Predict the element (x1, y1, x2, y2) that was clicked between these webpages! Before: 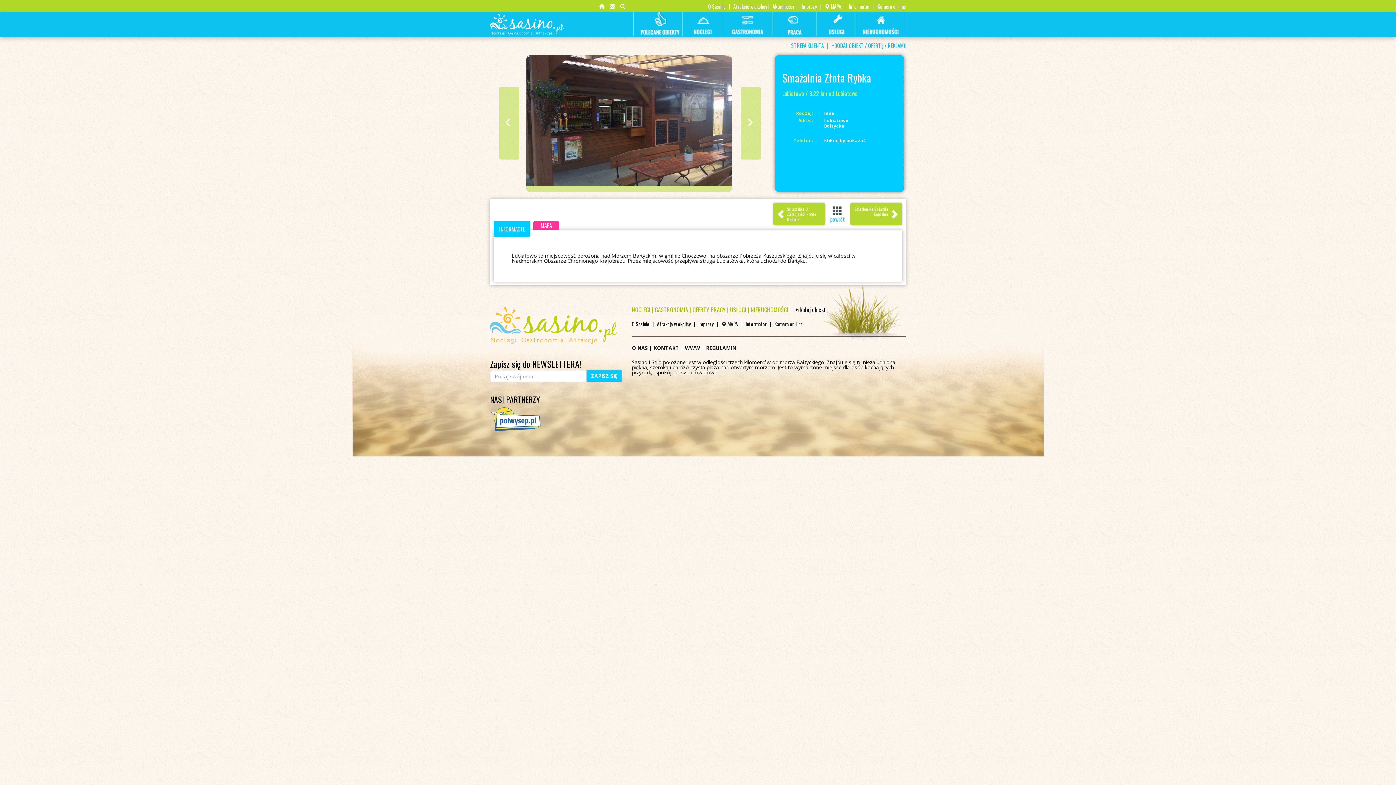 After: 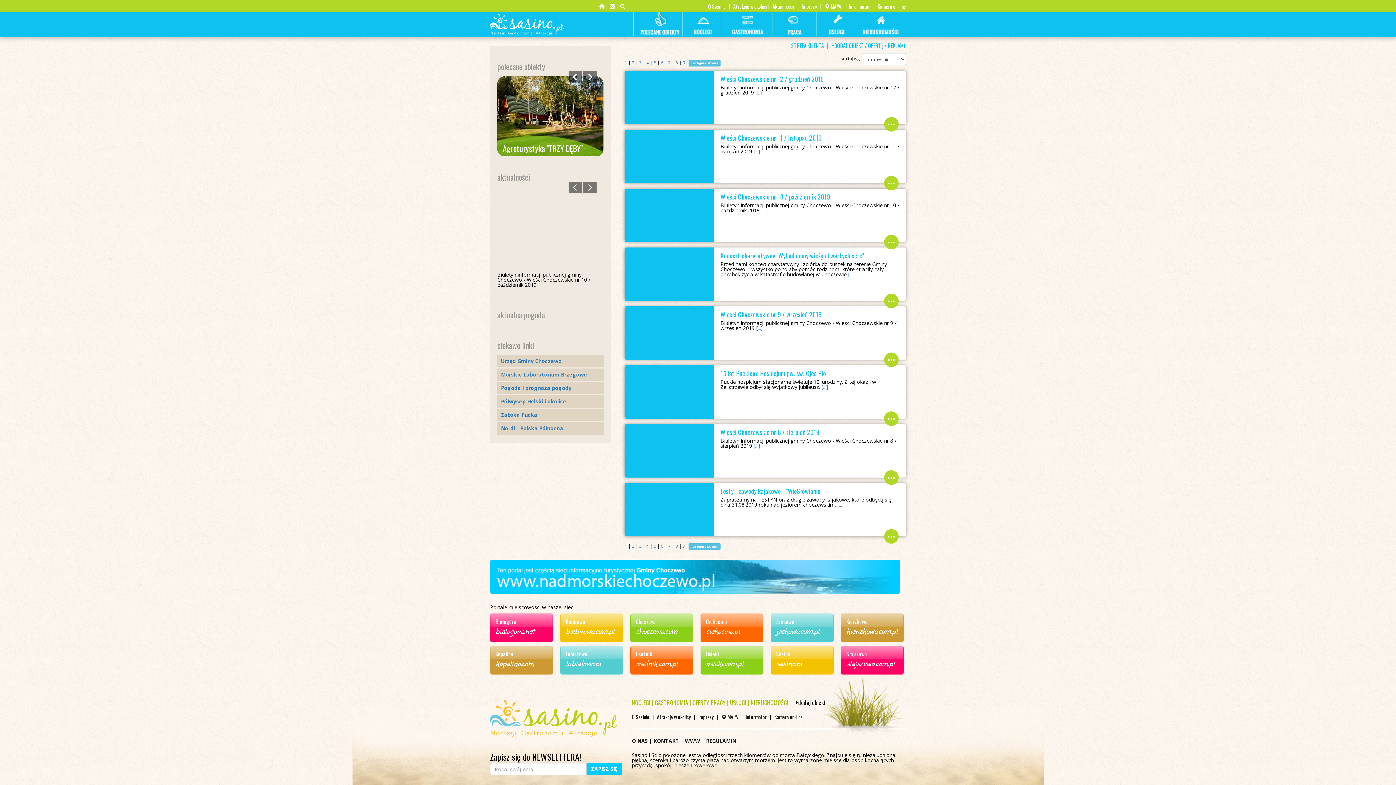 Action: label: Aktualności bbox: (772, 2, 794, 10)